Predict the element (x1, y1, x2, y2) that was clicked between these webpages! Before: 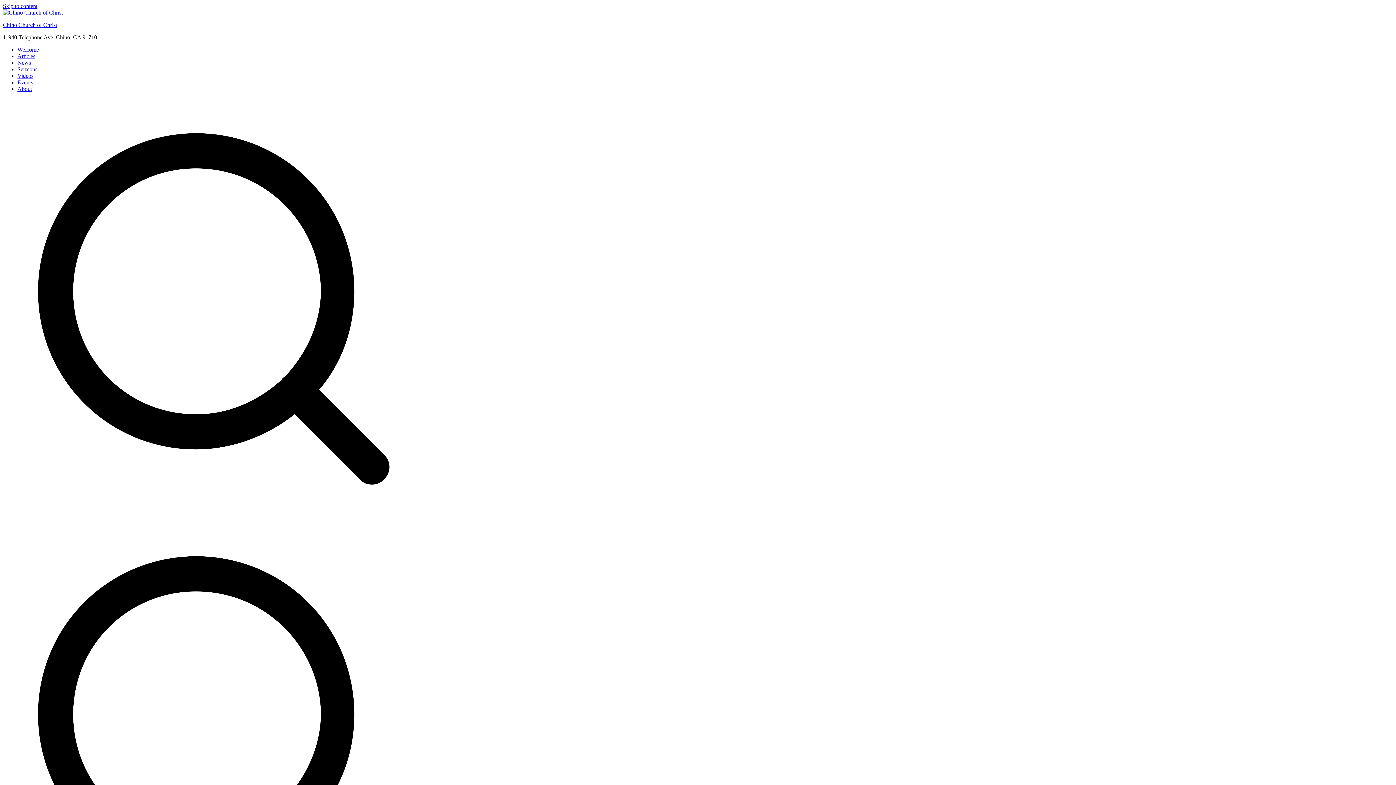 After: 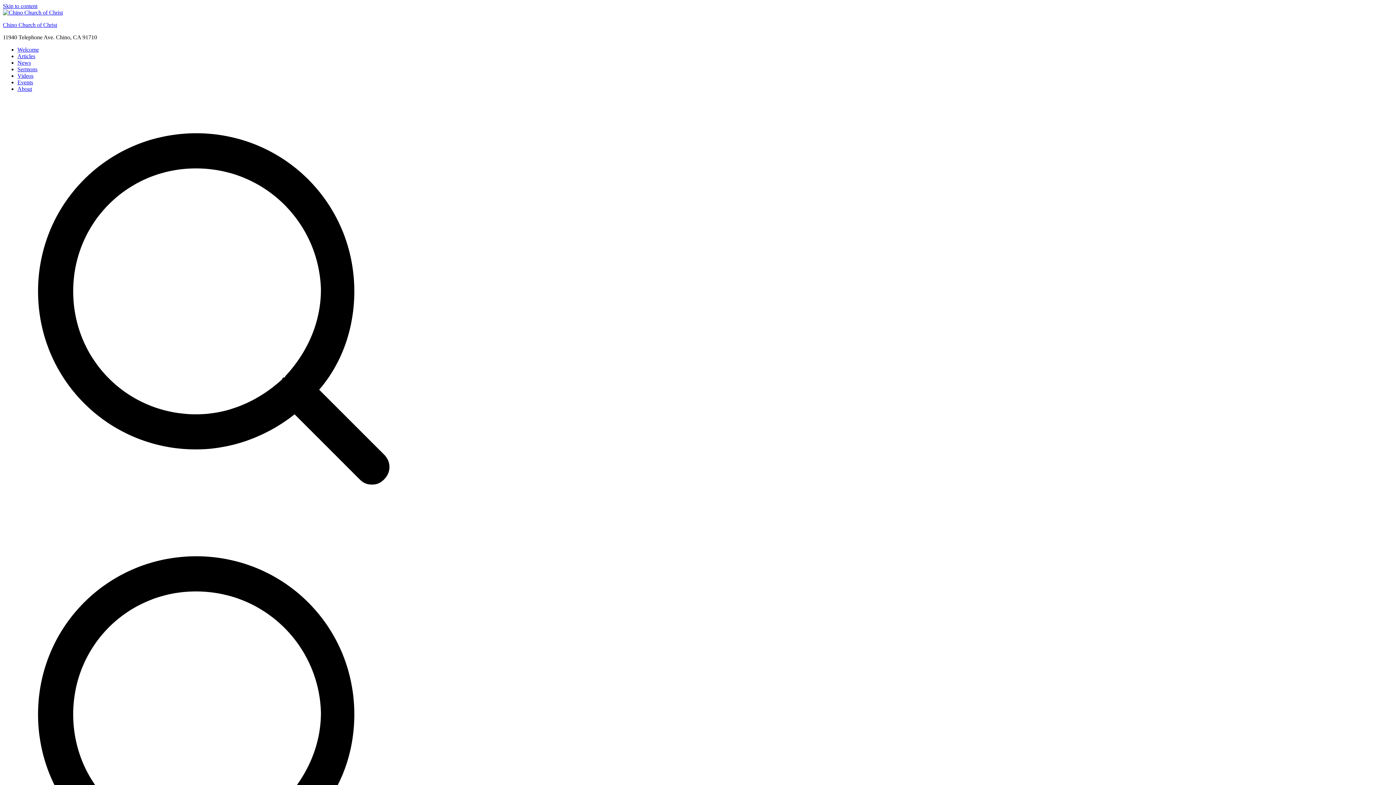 Action: label: Events bbox: (17, 79, 33, 85)